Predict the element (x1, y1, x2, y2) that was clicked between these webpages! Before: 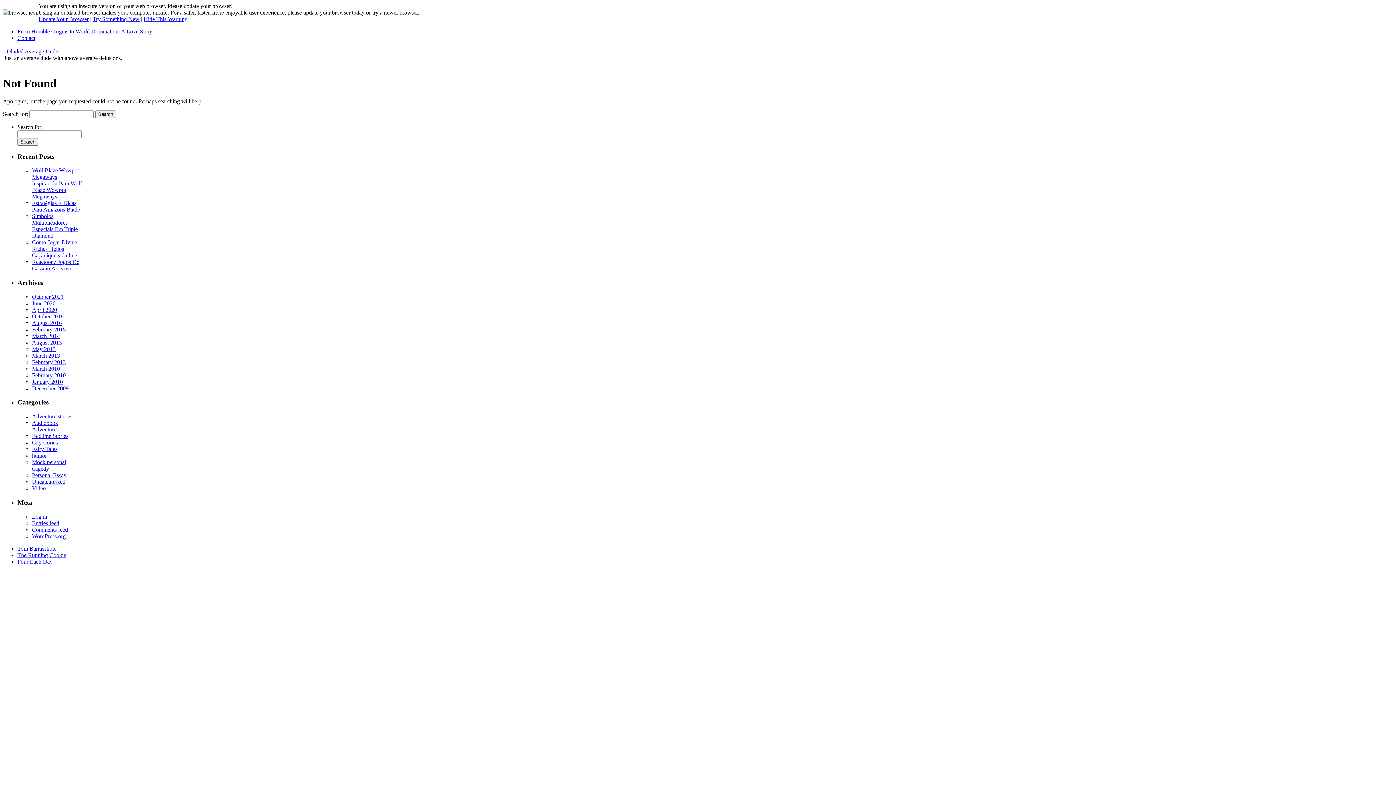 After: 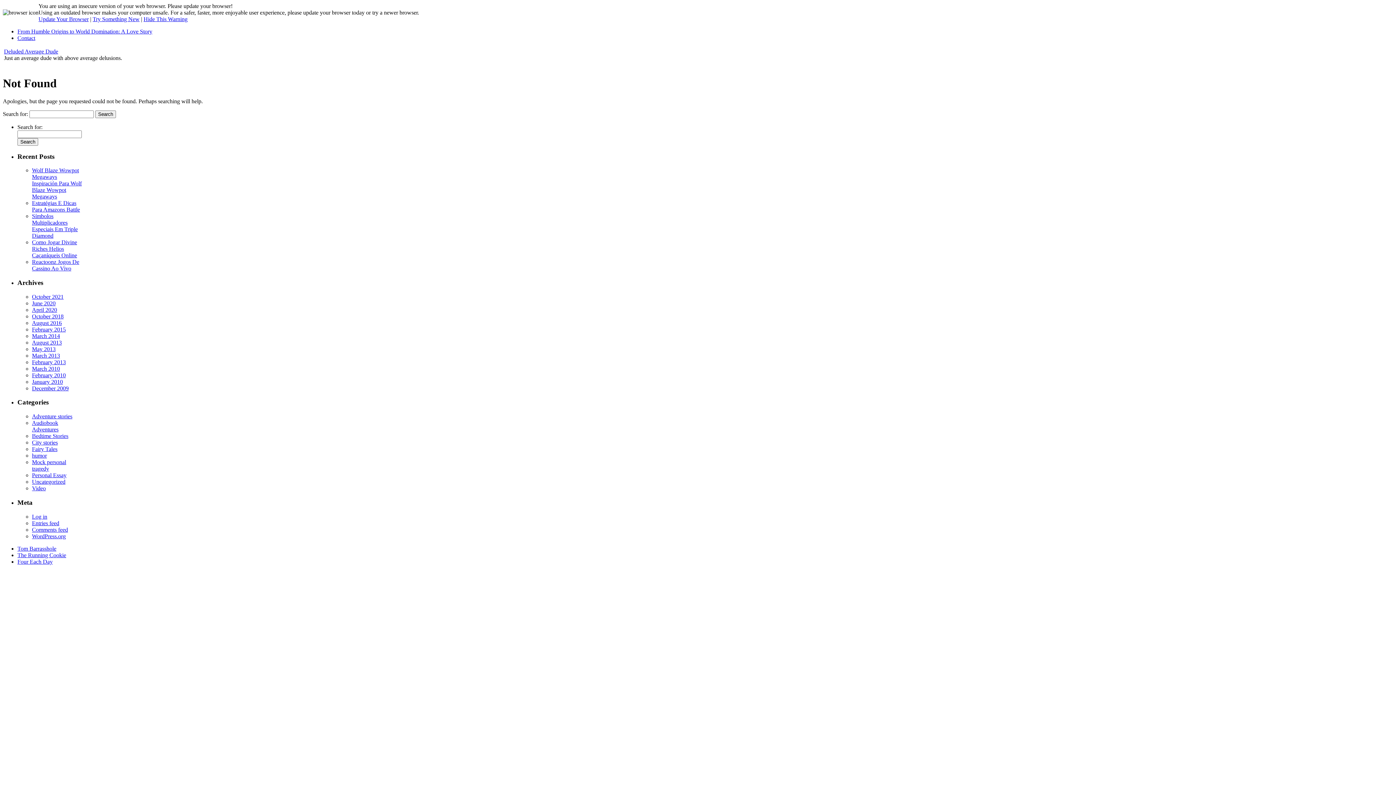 Action: label: Update Your Browser bbox: (38, 16, 88, 22)